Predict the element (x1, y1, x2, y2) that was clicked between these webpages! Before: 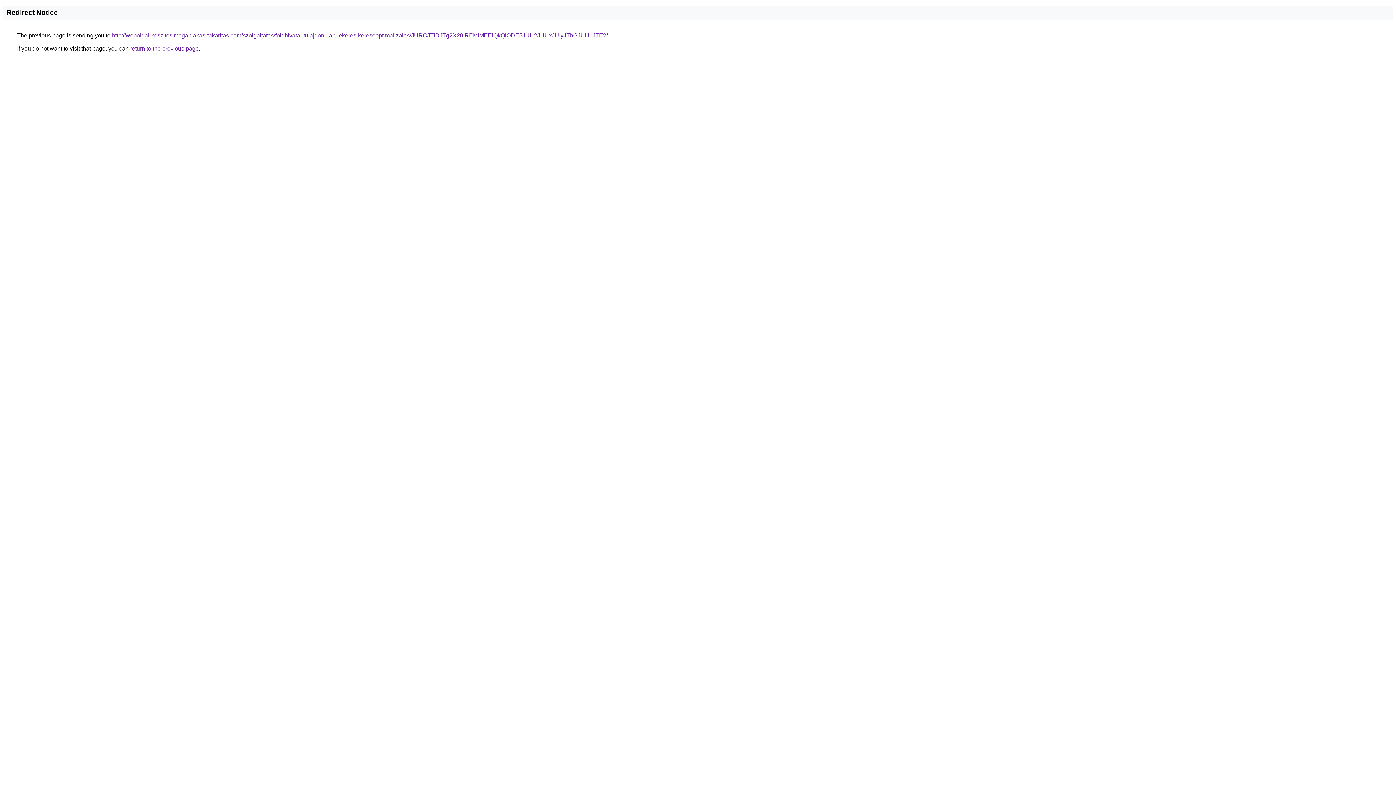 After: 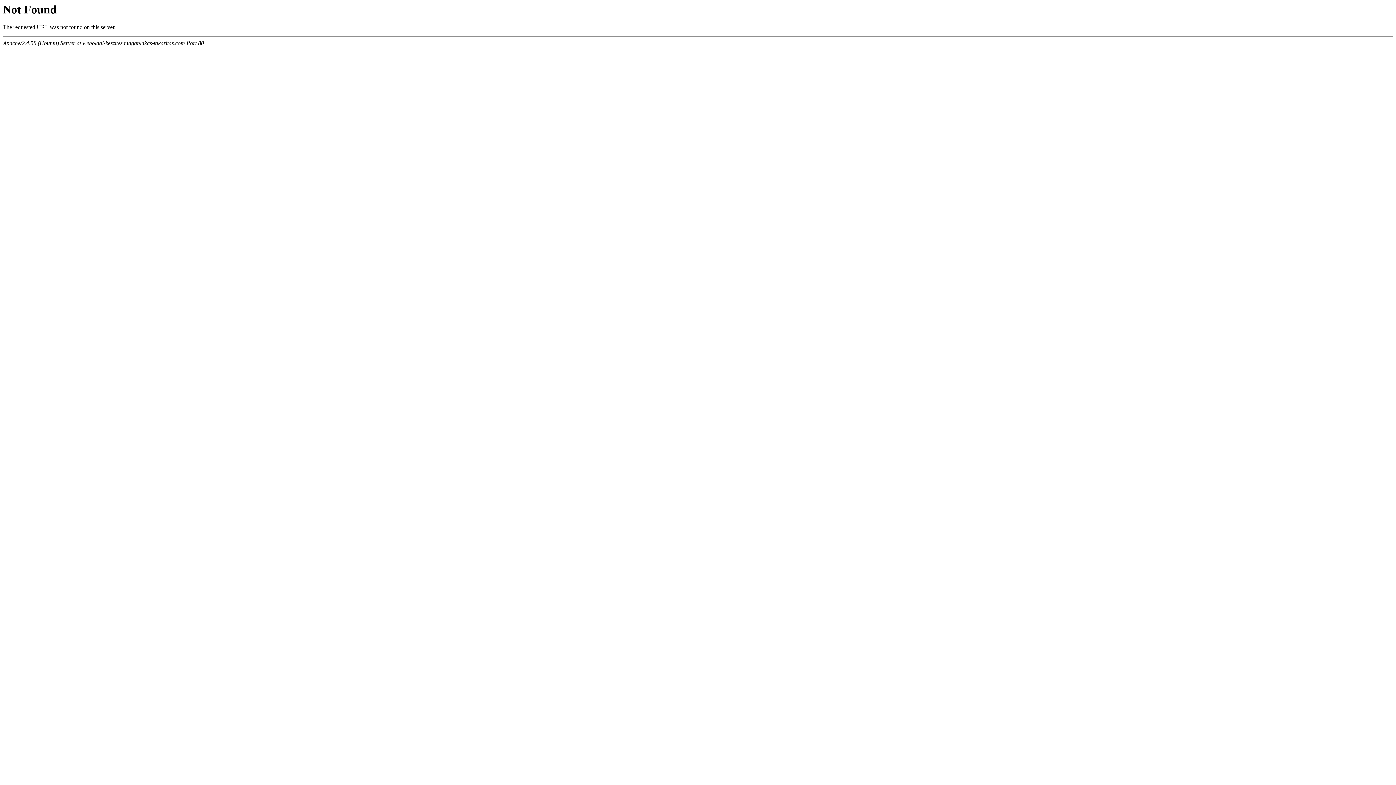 Action: label: http://weboldal-keszites.maganlakas-takaritas.com/szolgaltatas/foldhivatal-tulajdoni-lap-lekeres-keresooptimalizalas/JURCJTlDJTg2X20lREMlMEElQkQlODE5JUU2JUUxJUIyJThGJUU1JTE2/ bbox: (112, 32, 608, 38)